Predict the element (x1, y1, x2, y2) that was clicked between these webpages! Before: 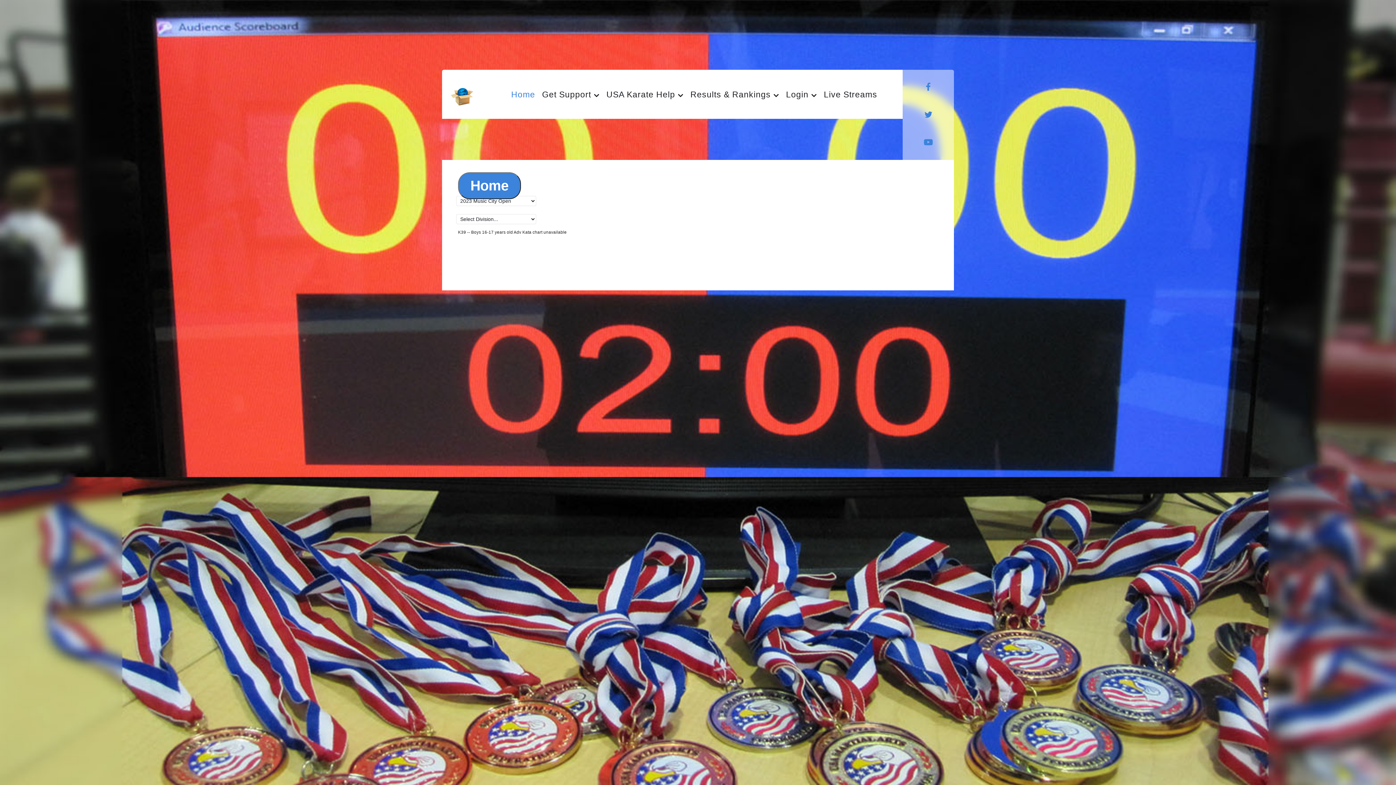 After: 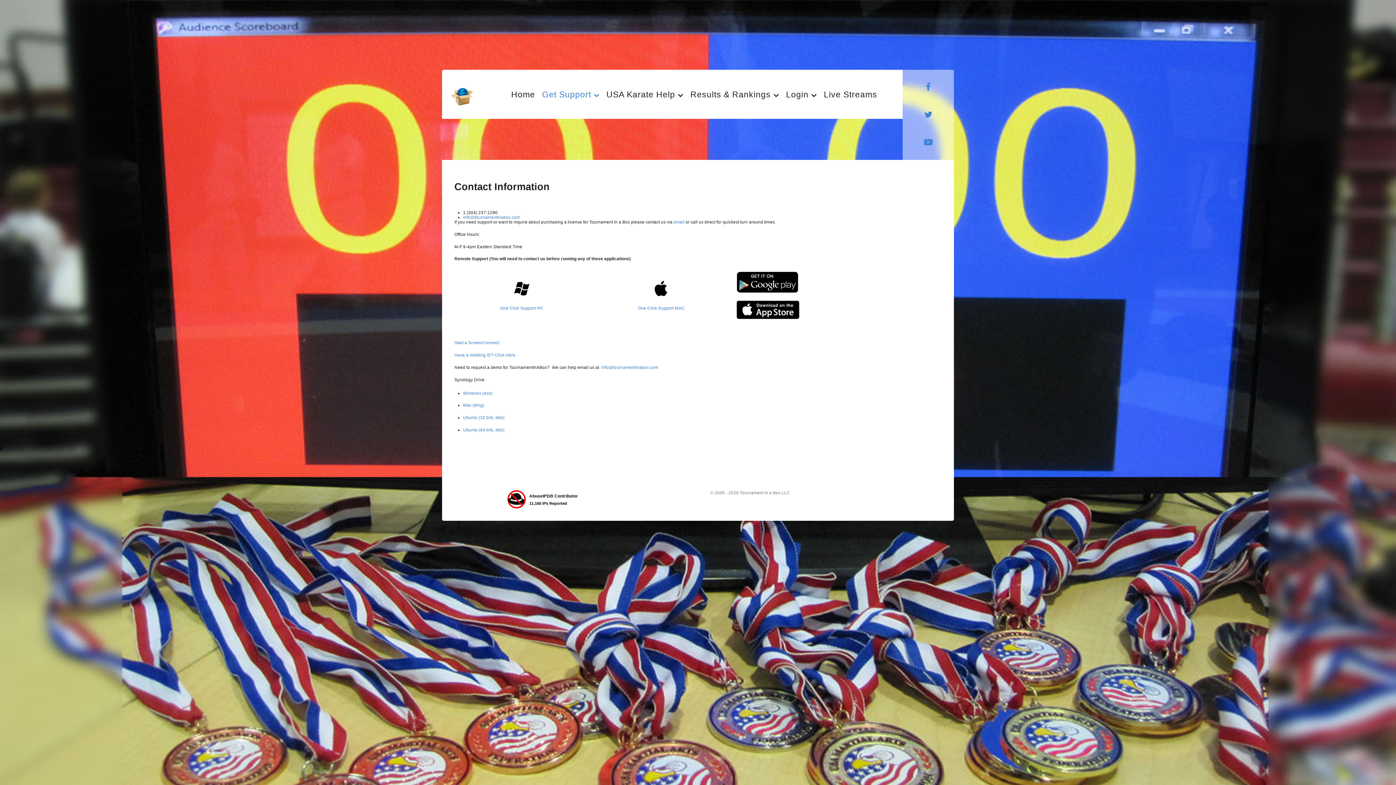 Action: label: Get Support  bbox: (539, 78, 602, 109)